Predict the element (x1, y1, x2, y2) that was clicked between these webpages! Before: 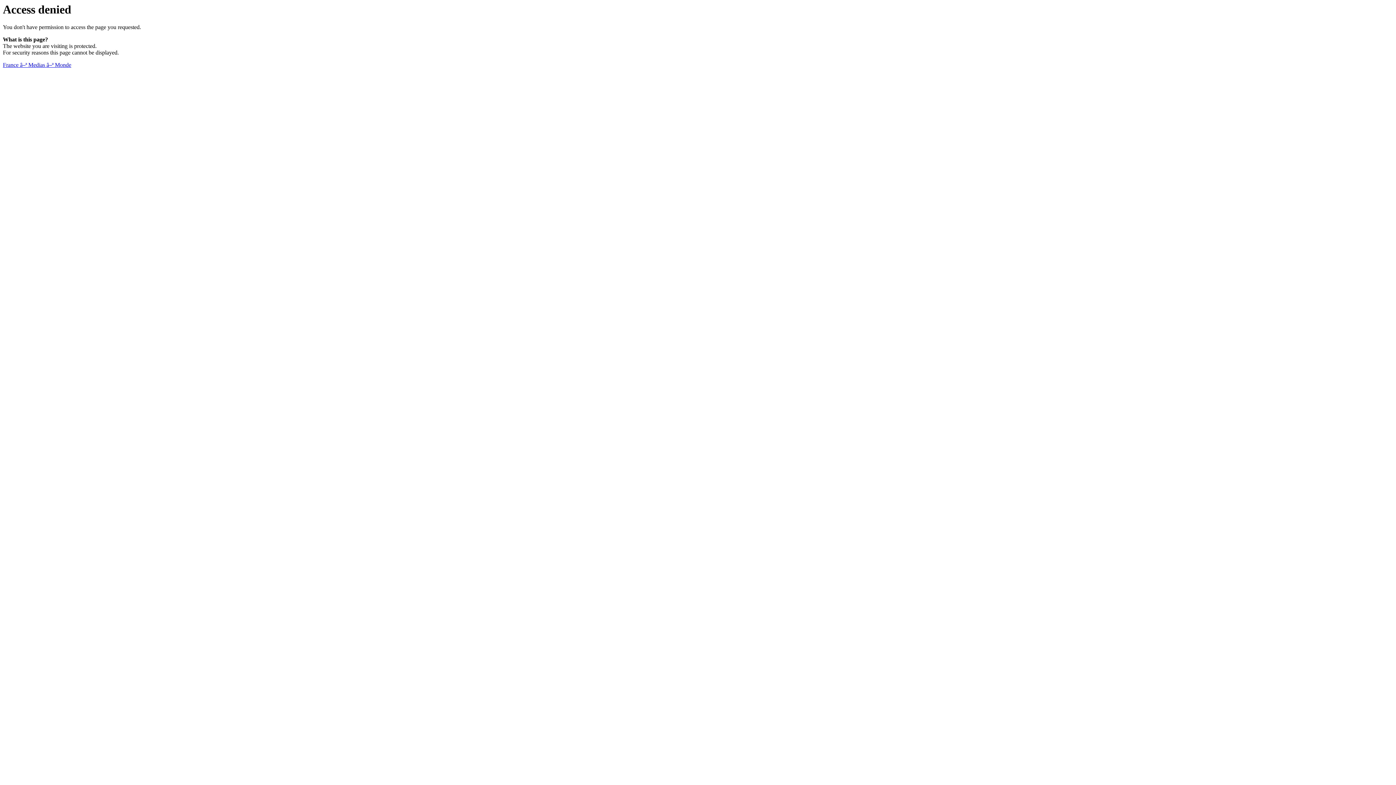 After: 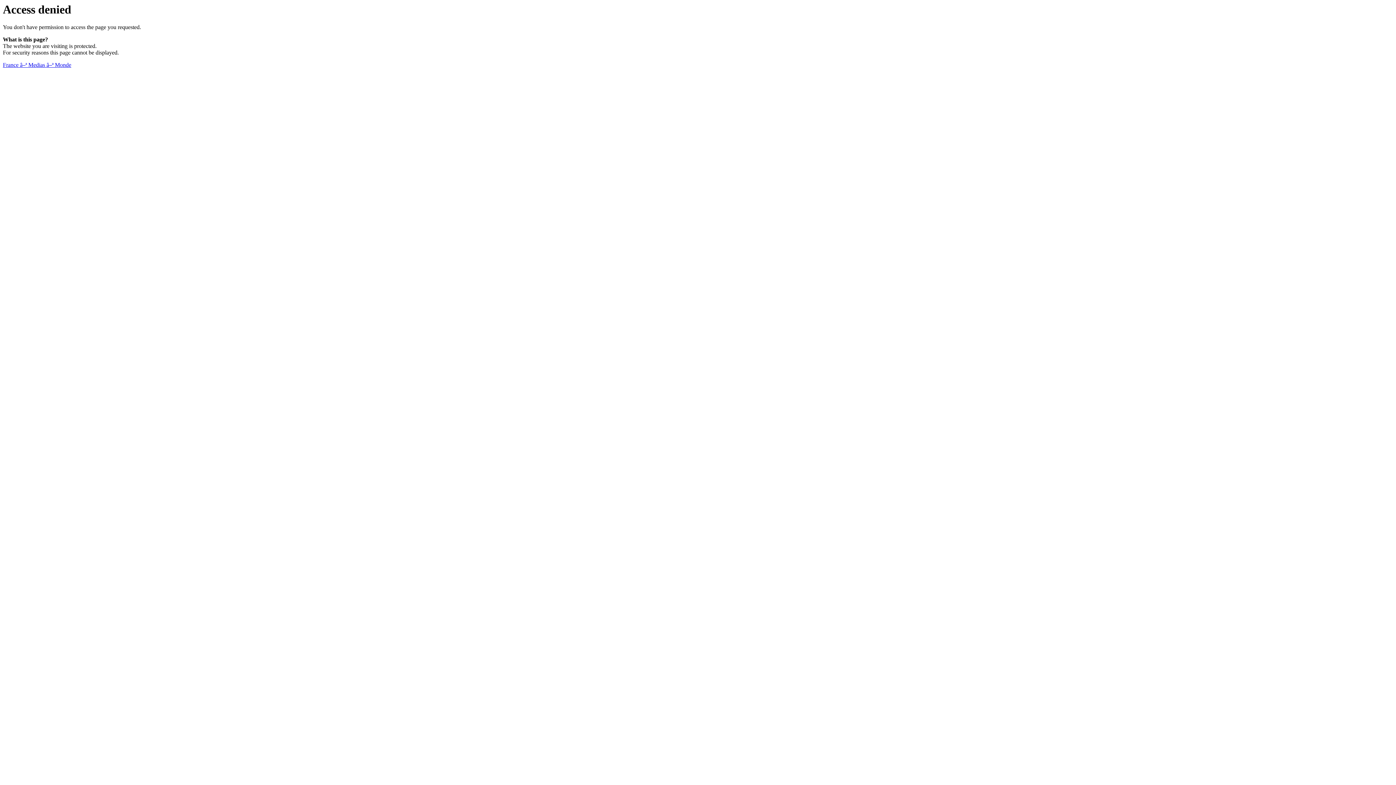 Action: bbox: (2, 61, 71, 68) label: France â–ª Medias â–ª Monde